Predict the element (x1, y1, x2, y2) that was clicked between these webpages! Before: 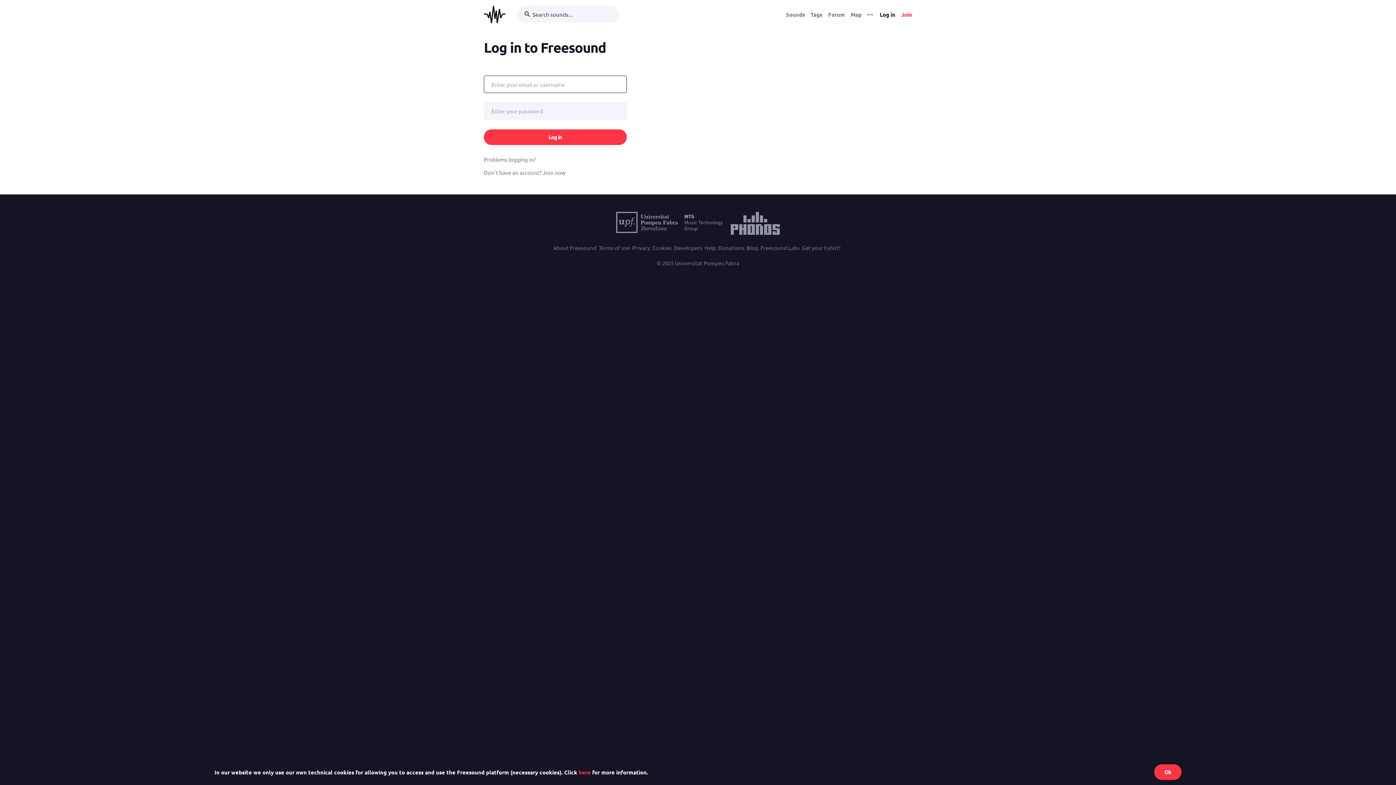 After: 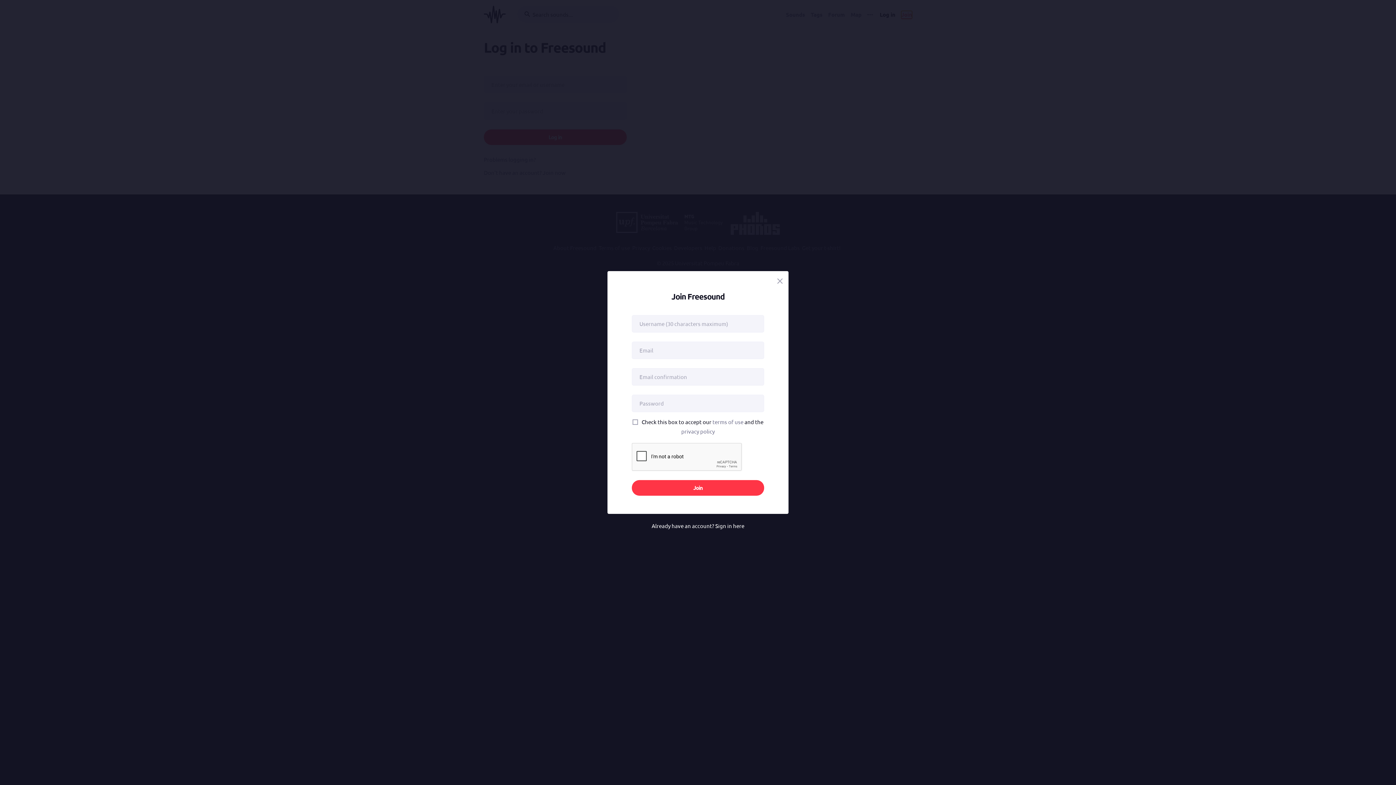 Action: bbox: (901, 11, 912, 17) label: Join